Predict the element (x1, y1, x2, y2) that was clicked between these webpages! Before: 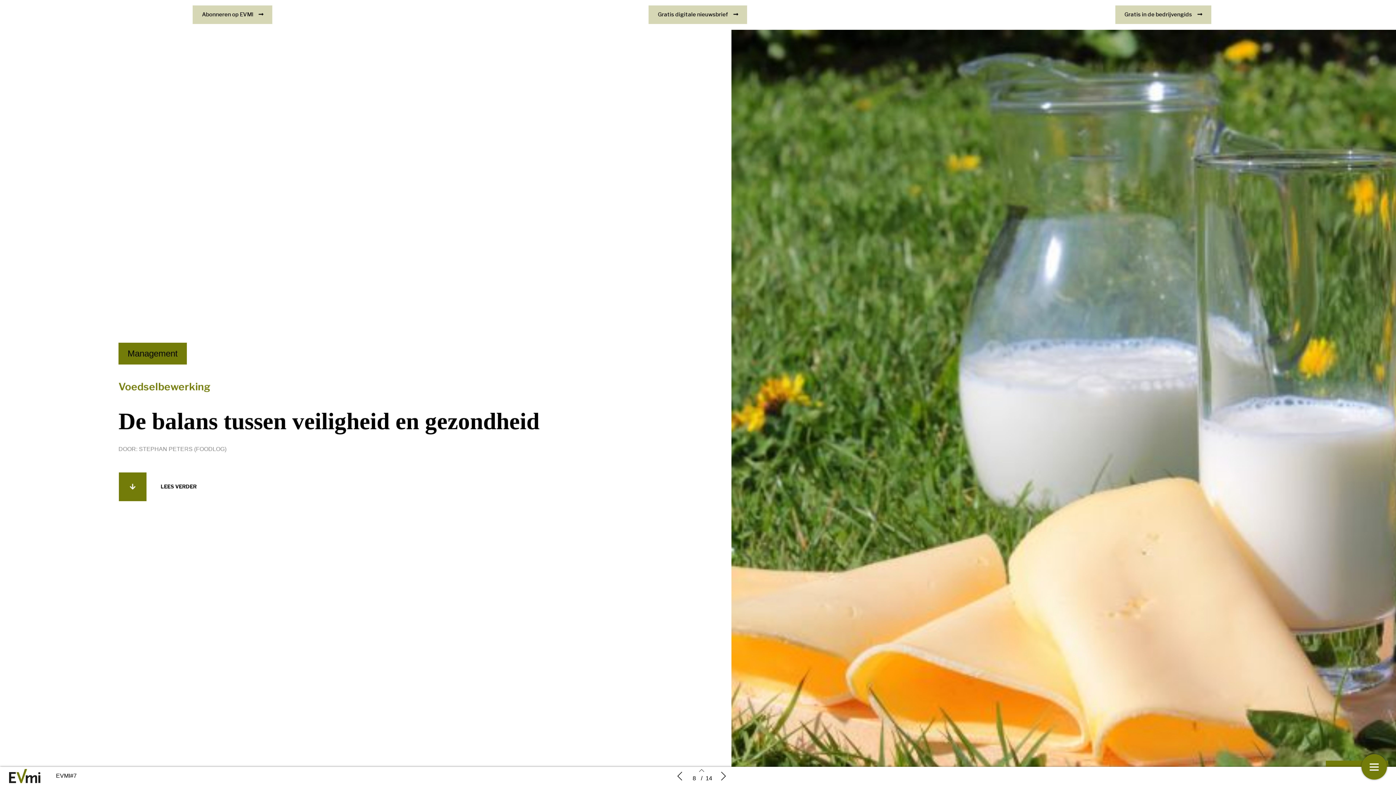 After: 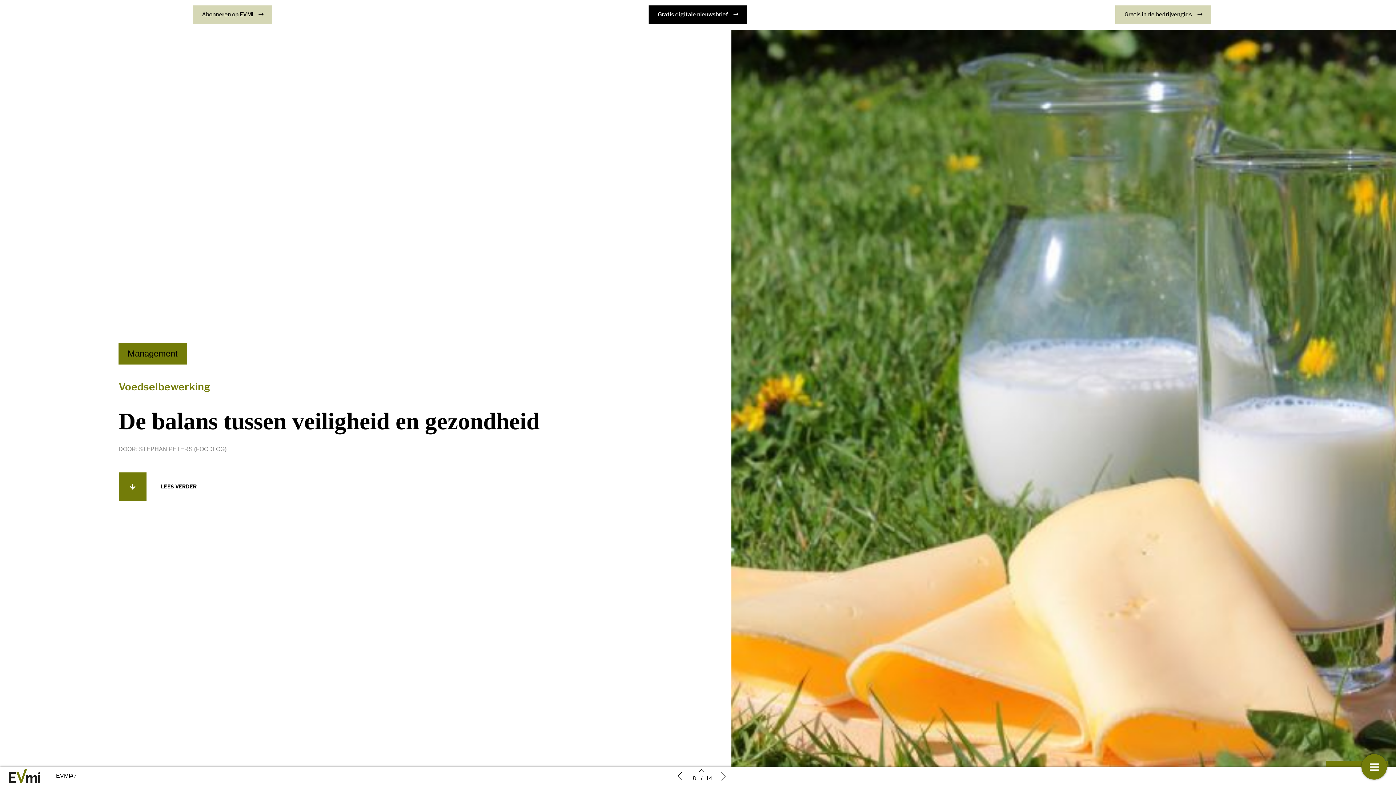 Action: label: Gratis digitale nieuwsbrief bbox: (648, 5, 747, 24)